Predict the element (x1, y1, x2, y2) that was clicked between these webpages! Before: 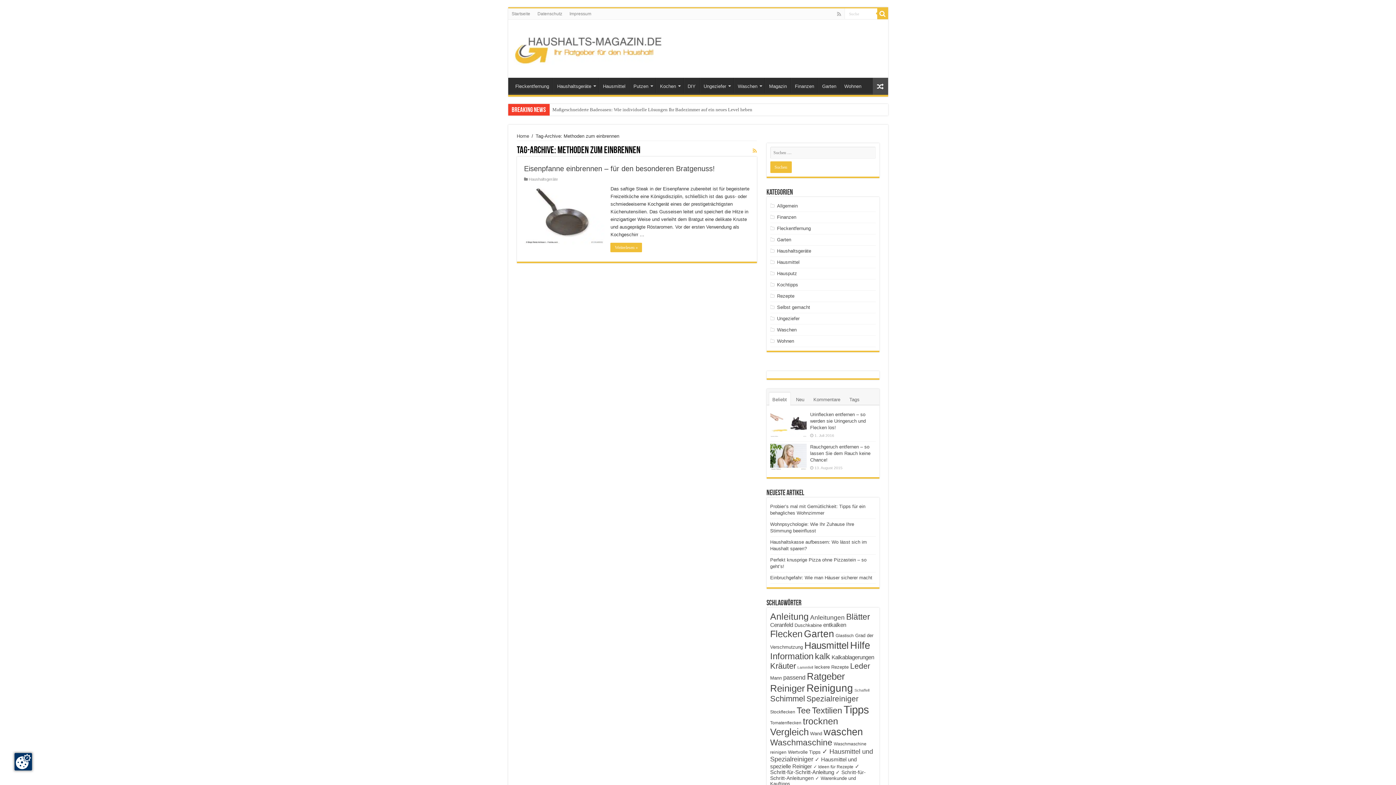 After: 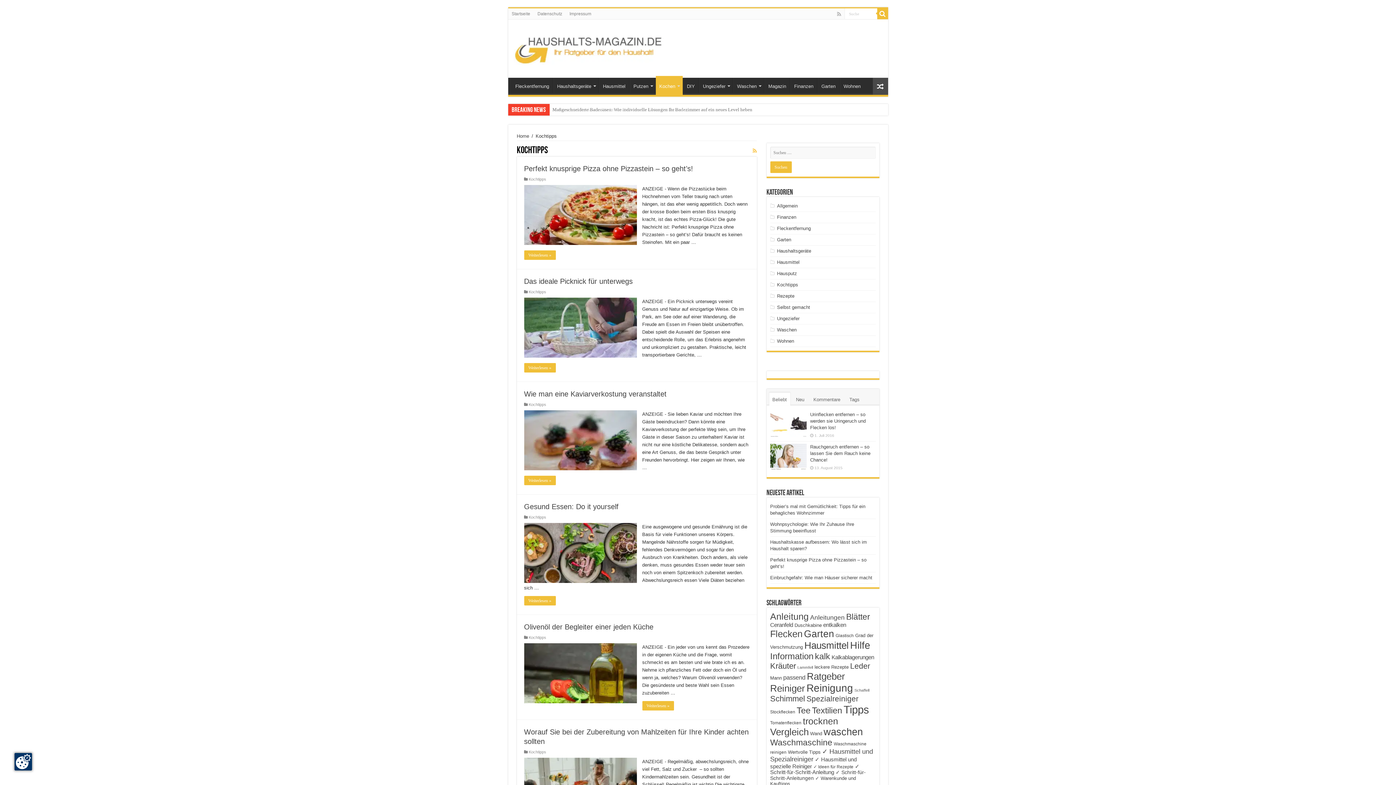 Action: bbox: (777, 282, 798, 287) label: Kochtipps